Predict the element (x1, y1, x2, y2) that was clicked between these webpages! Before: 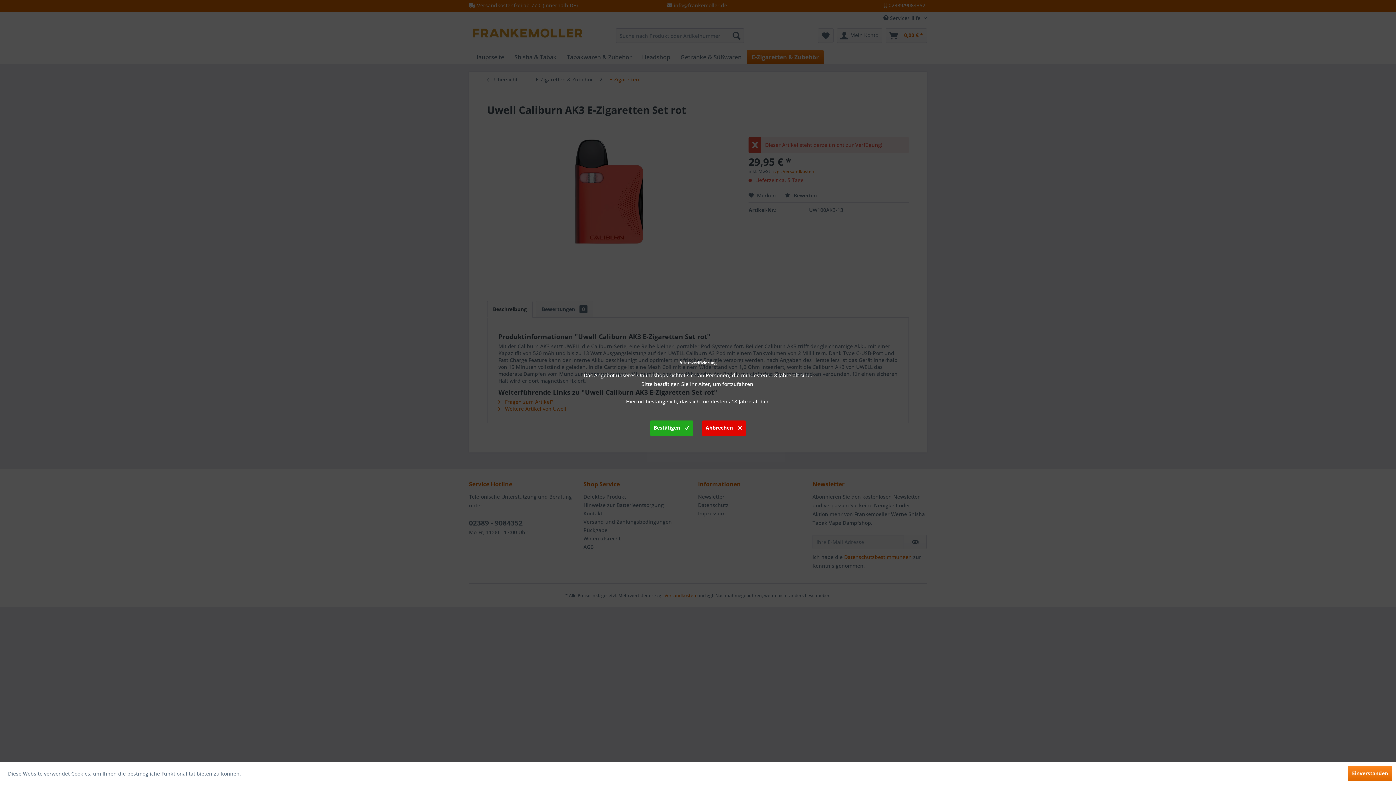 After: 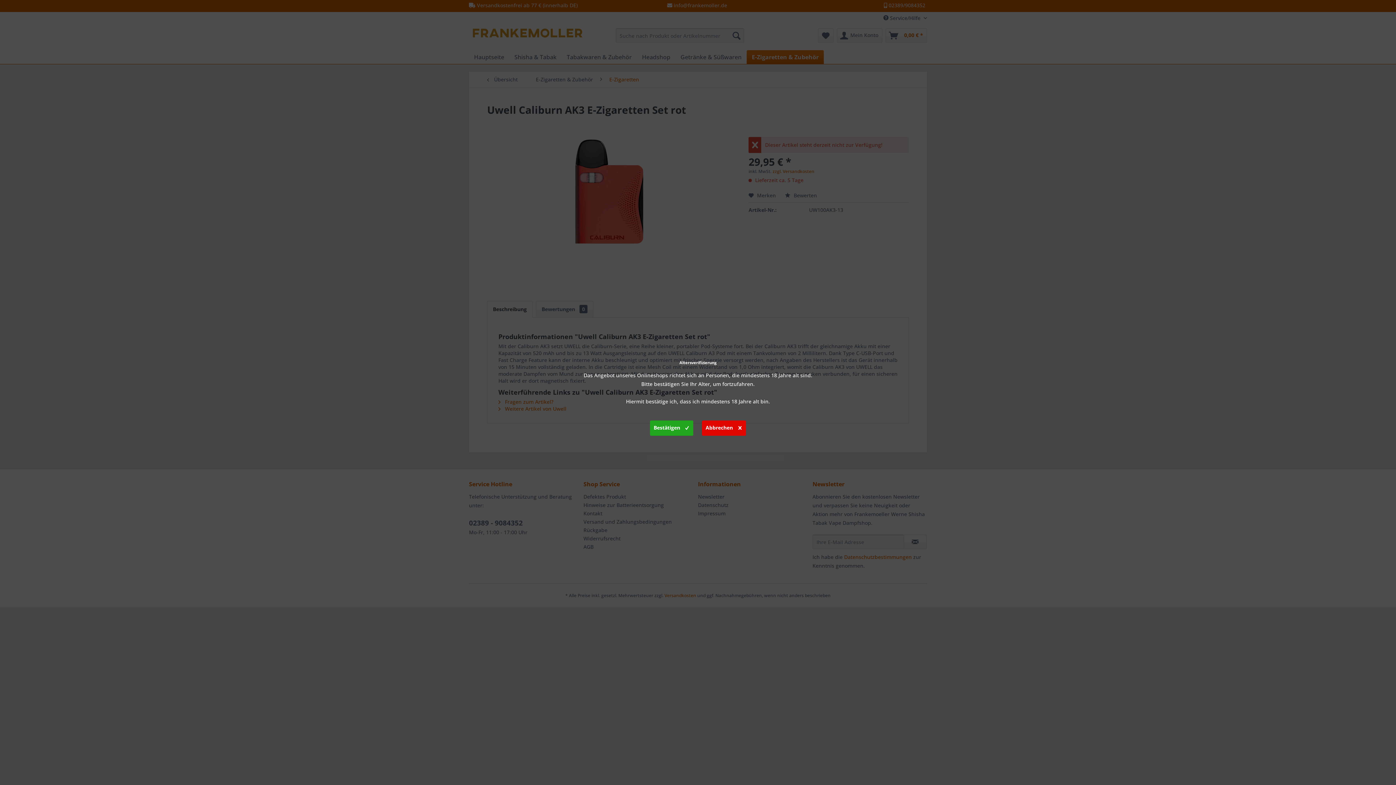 Action: label: Einverstanden bbox: (1348, 766, 1392, 781)